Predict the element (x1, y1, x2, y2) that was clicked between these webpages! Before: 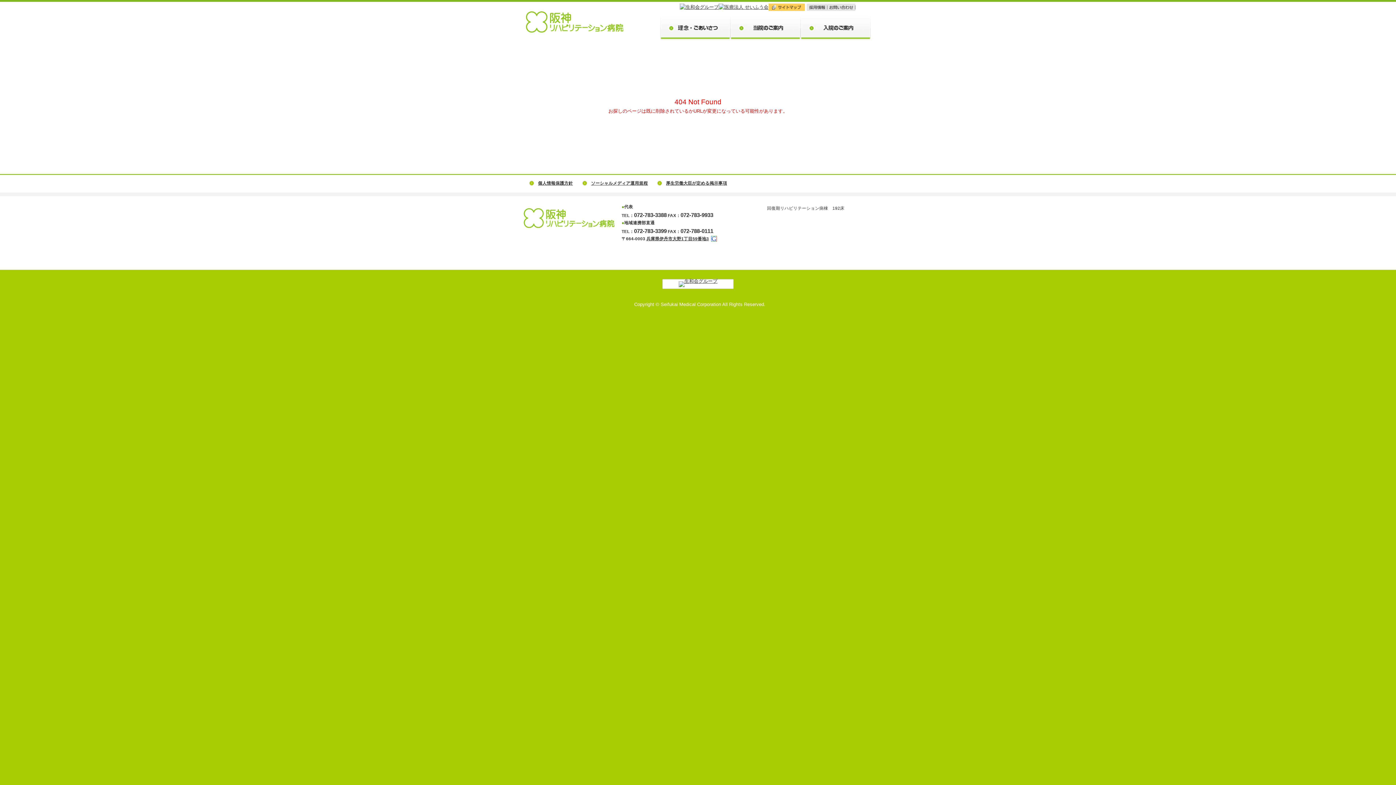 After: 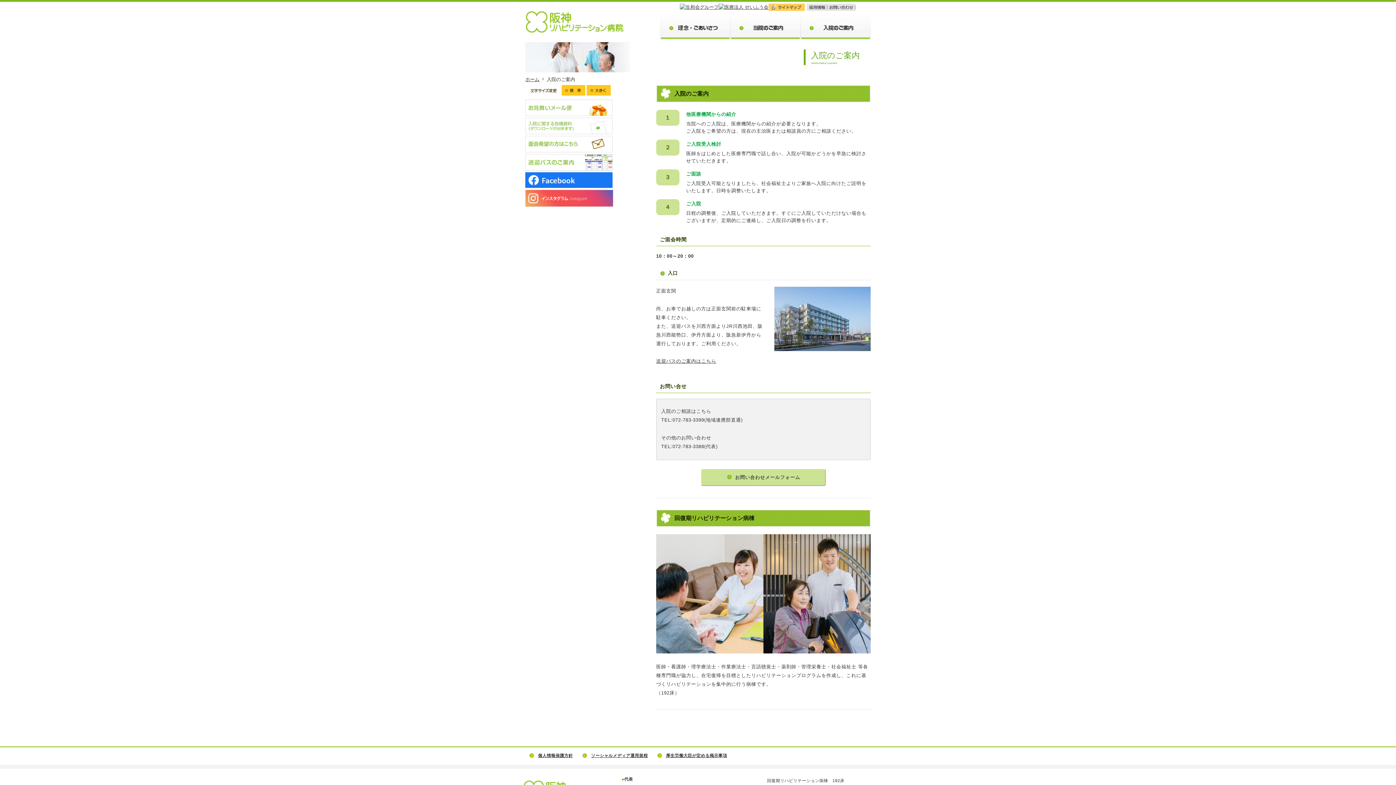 Action: bbox: (800, 13, 870, 41) label: 診察・入院のご案内